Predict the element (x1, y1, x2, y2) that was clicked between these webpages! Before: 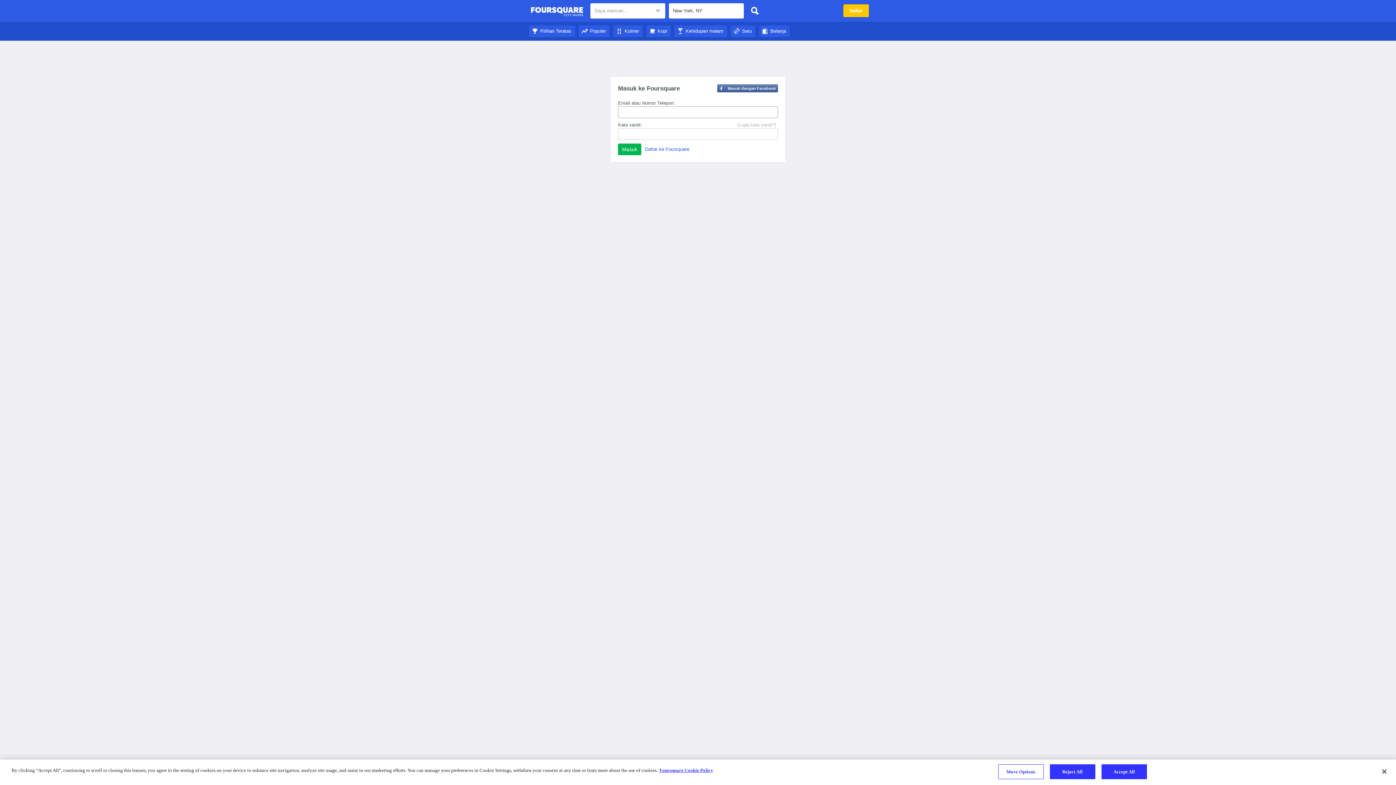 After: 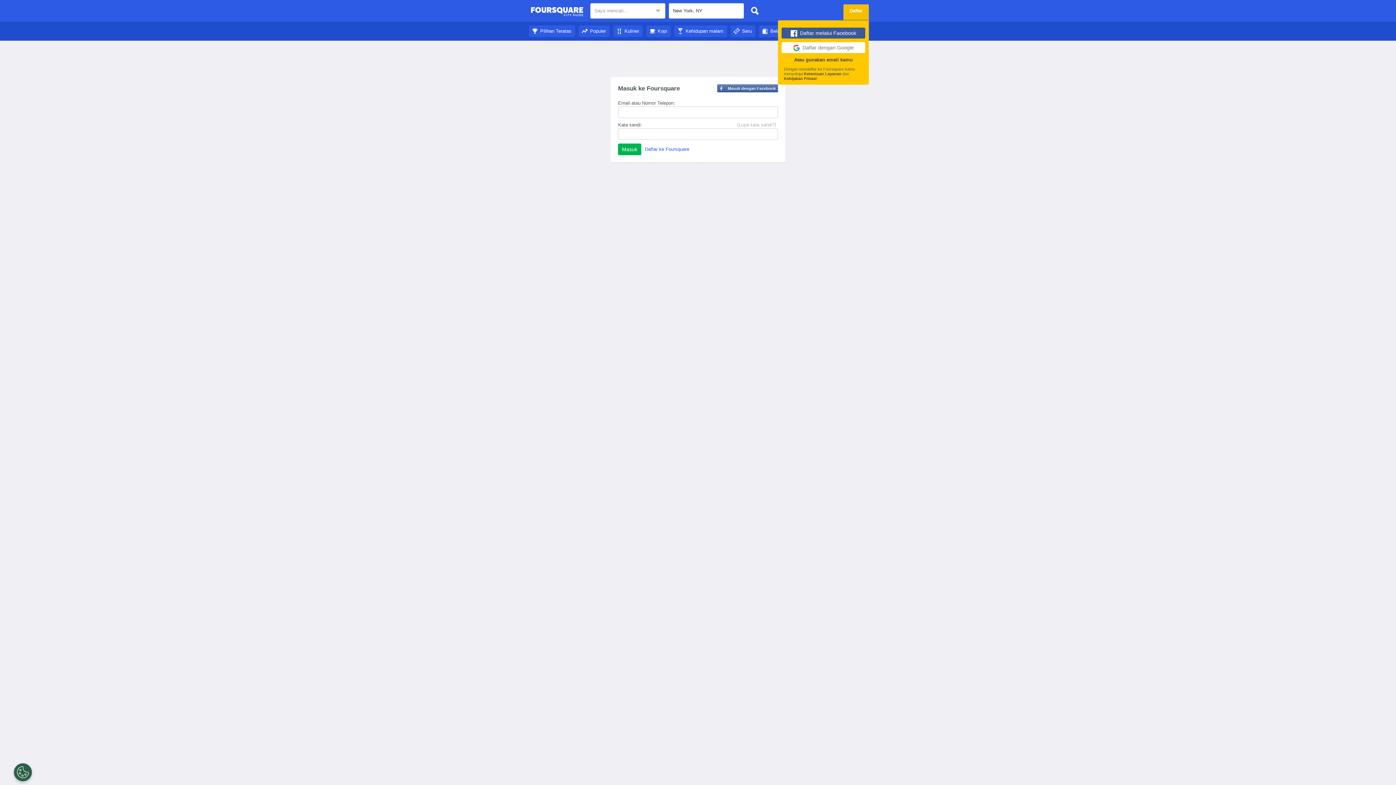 Action: bbox: (843, 4, 869, 17) label: Daftar